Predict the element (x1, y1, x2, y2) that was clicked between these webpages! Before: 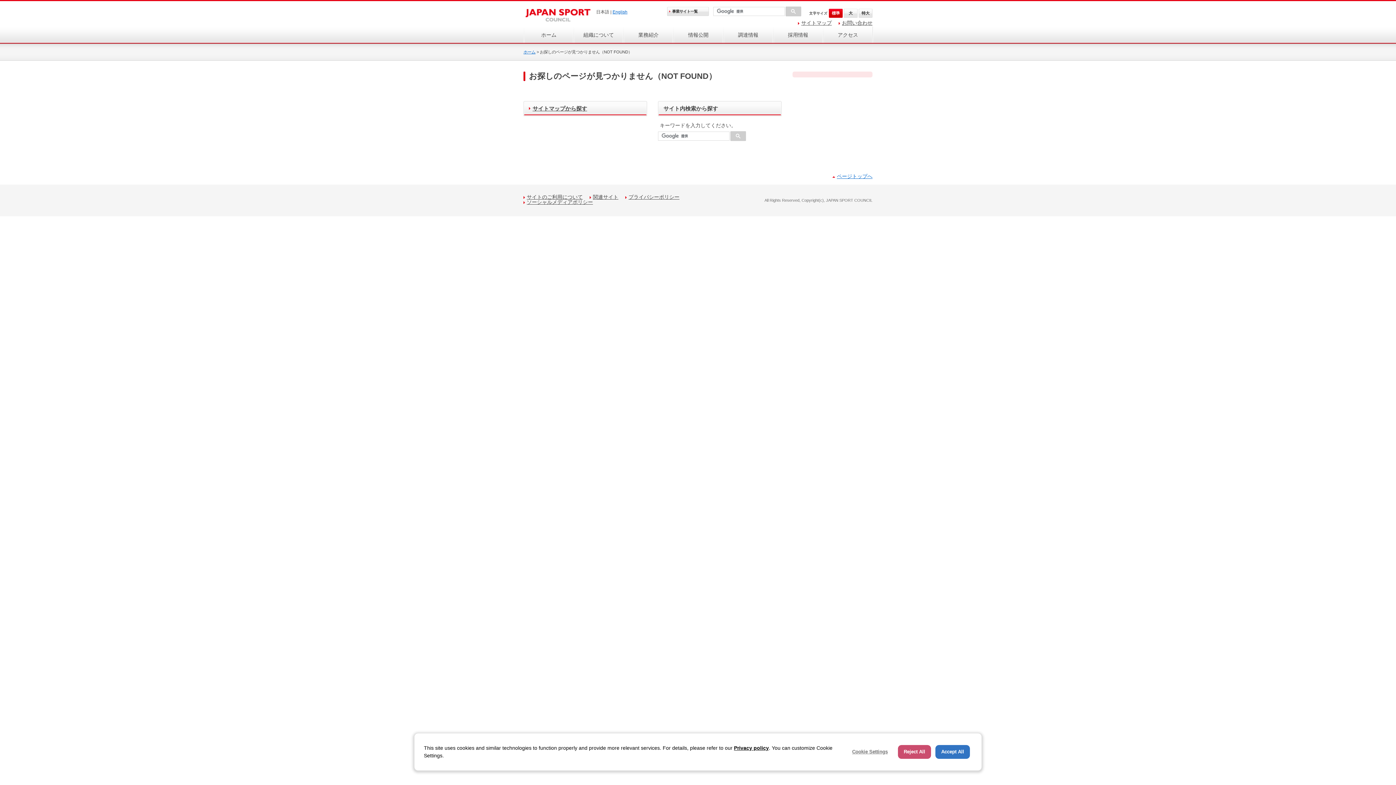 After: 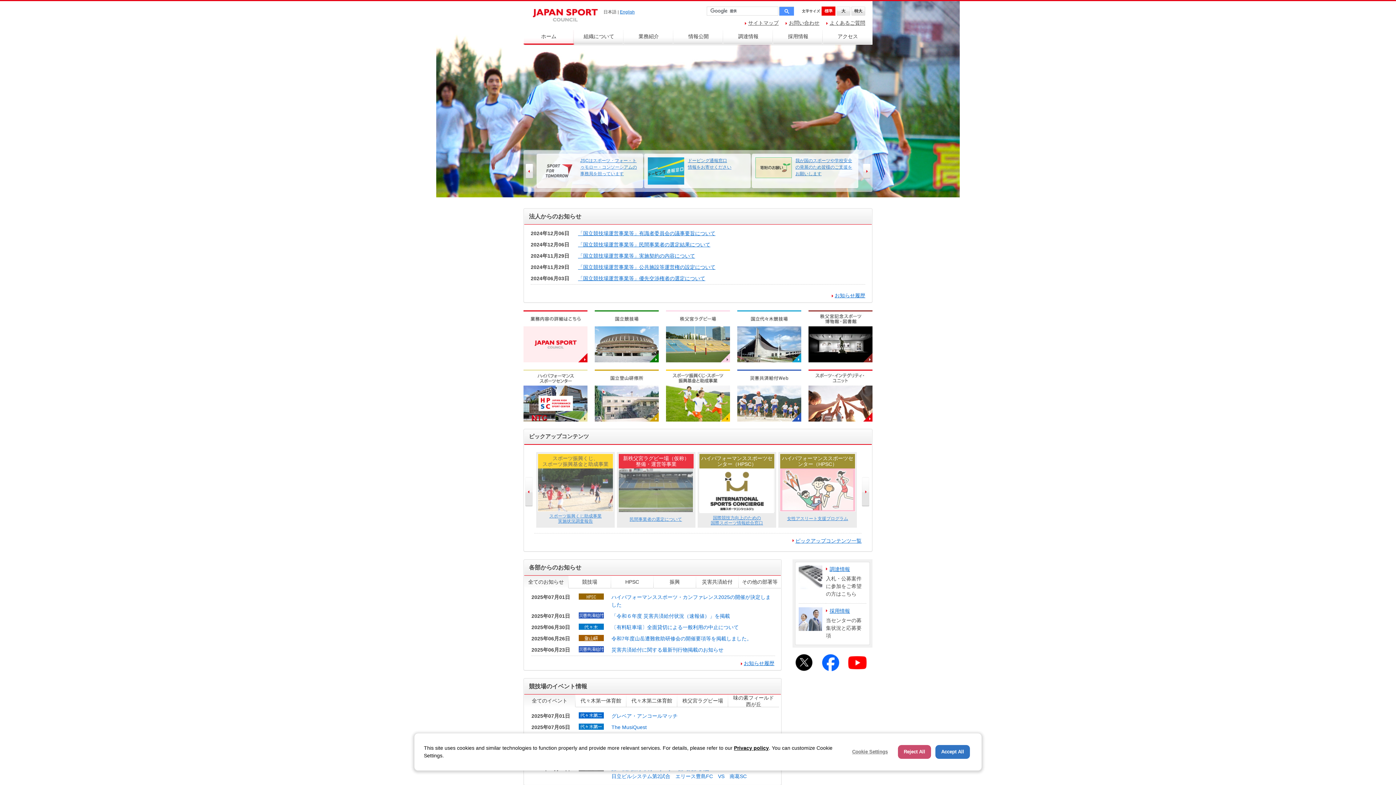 Action: bbox: (523, 18, 592, 24)